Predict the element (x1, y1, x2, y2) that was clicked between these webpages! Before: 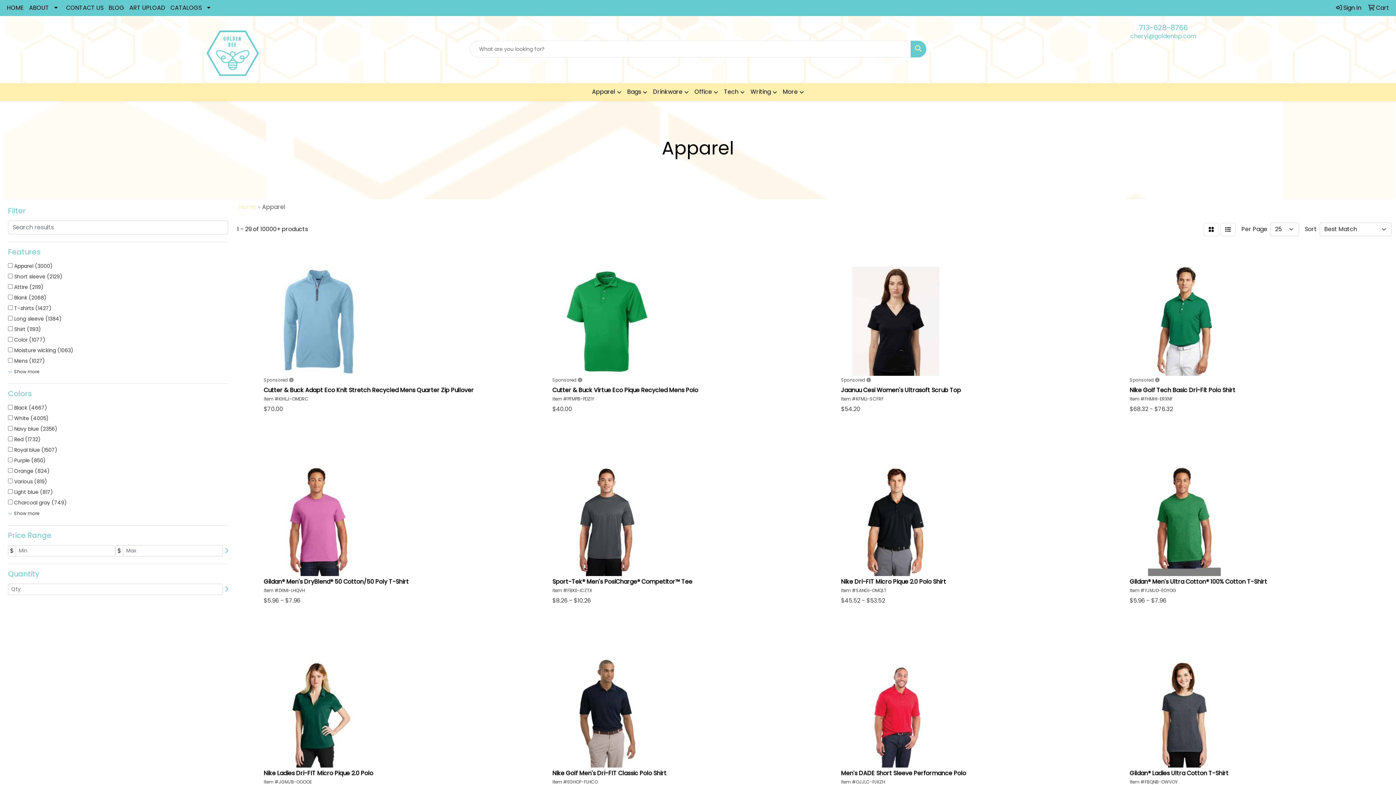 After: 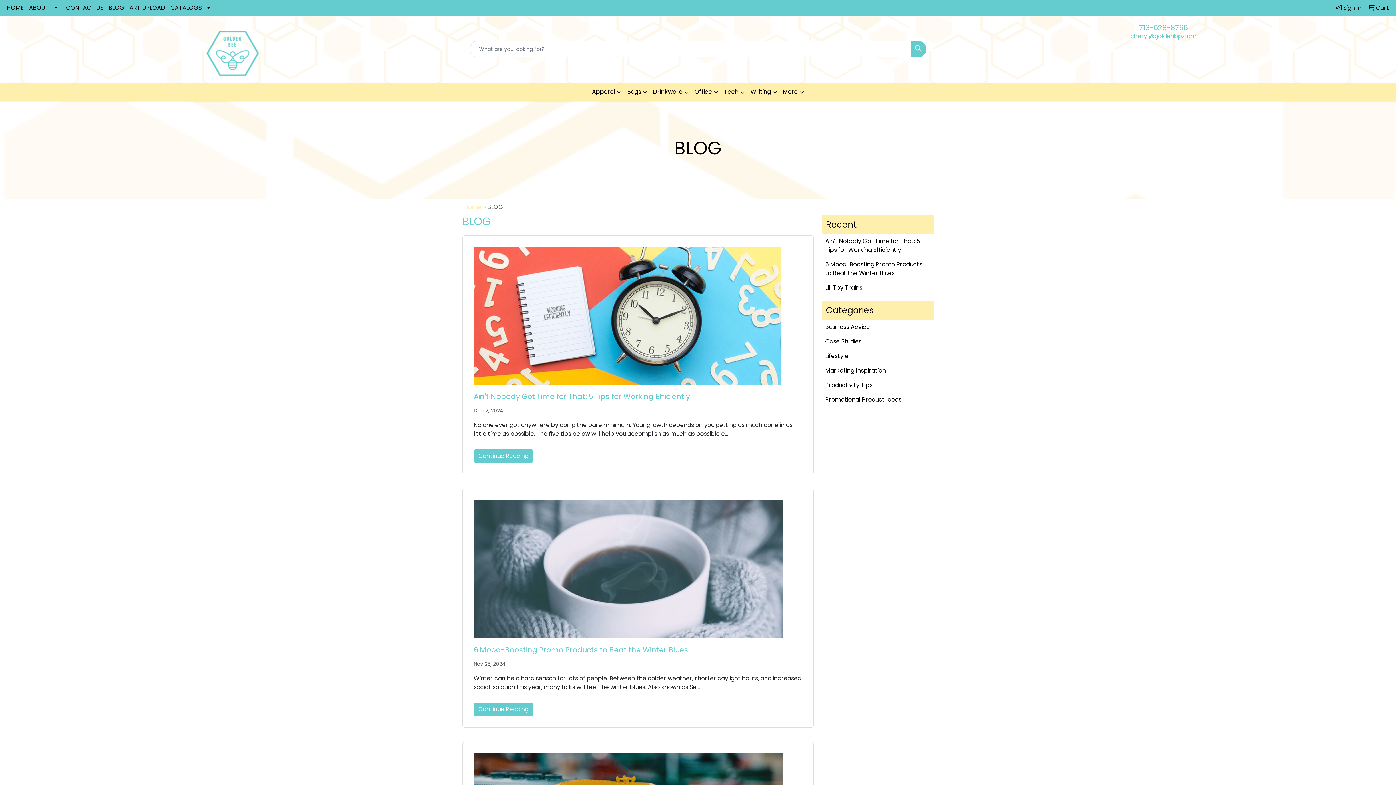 Action: label: BLOG bbox: (106, 0, 126, 16)